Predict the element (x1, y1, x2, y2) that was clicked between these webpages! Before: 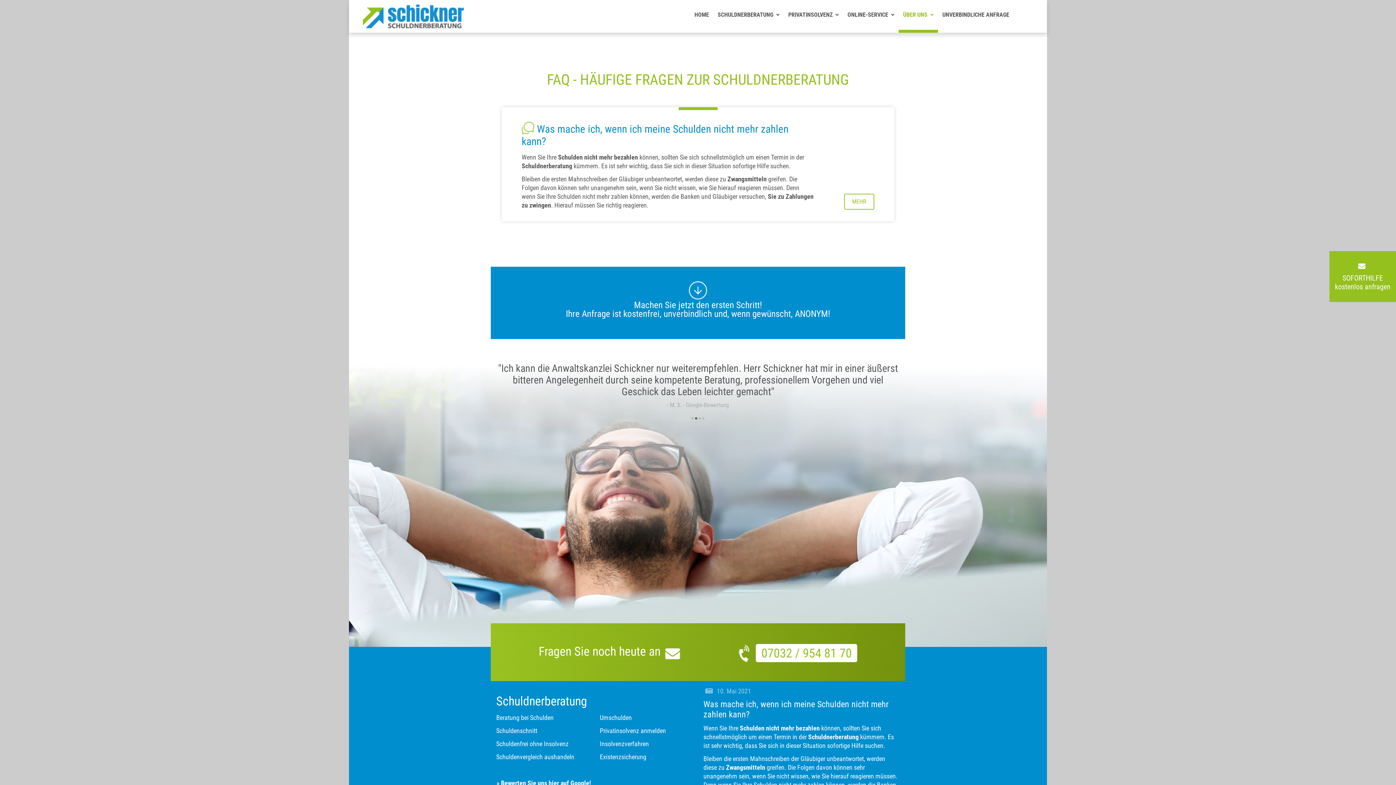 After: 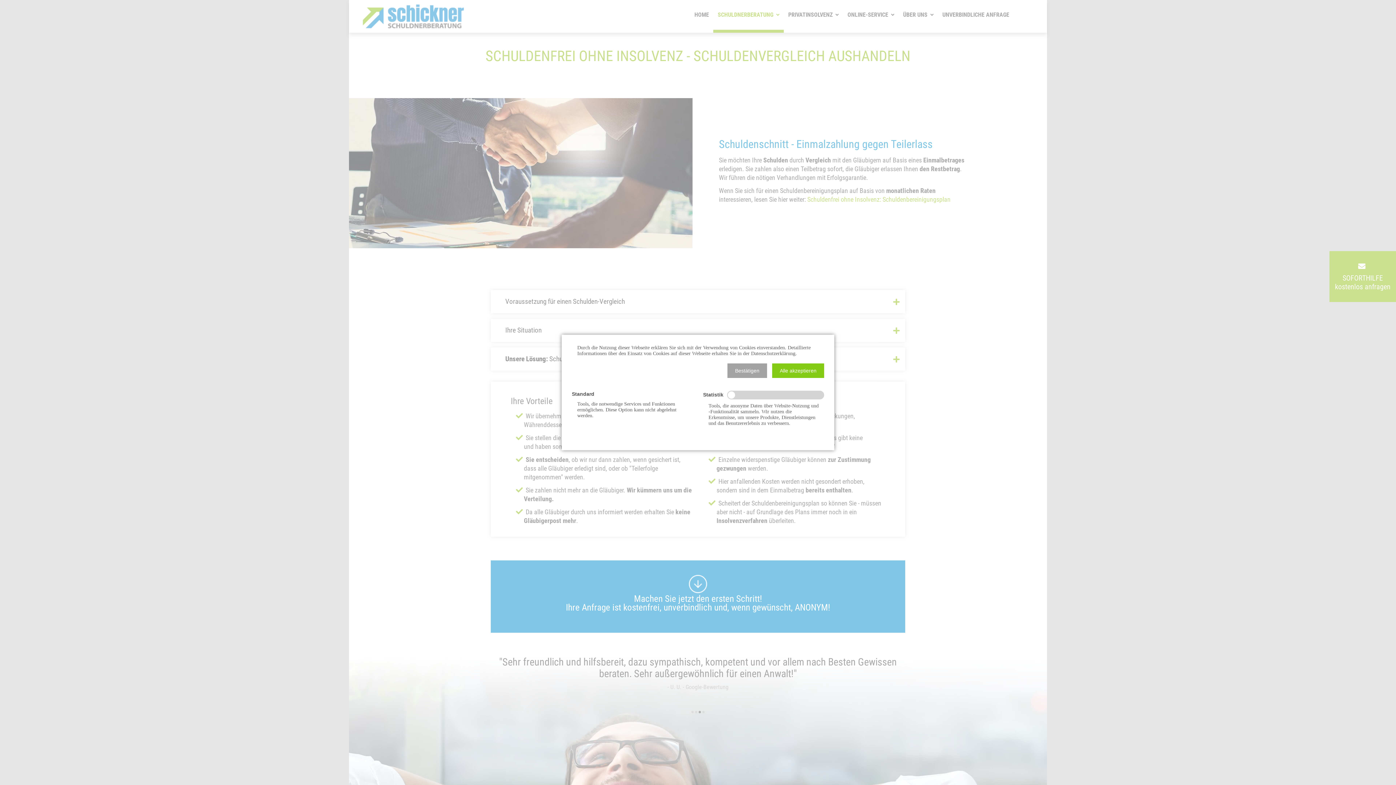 Action: bbox: (496, 727, 537, 735) label: Schuldenschnitt